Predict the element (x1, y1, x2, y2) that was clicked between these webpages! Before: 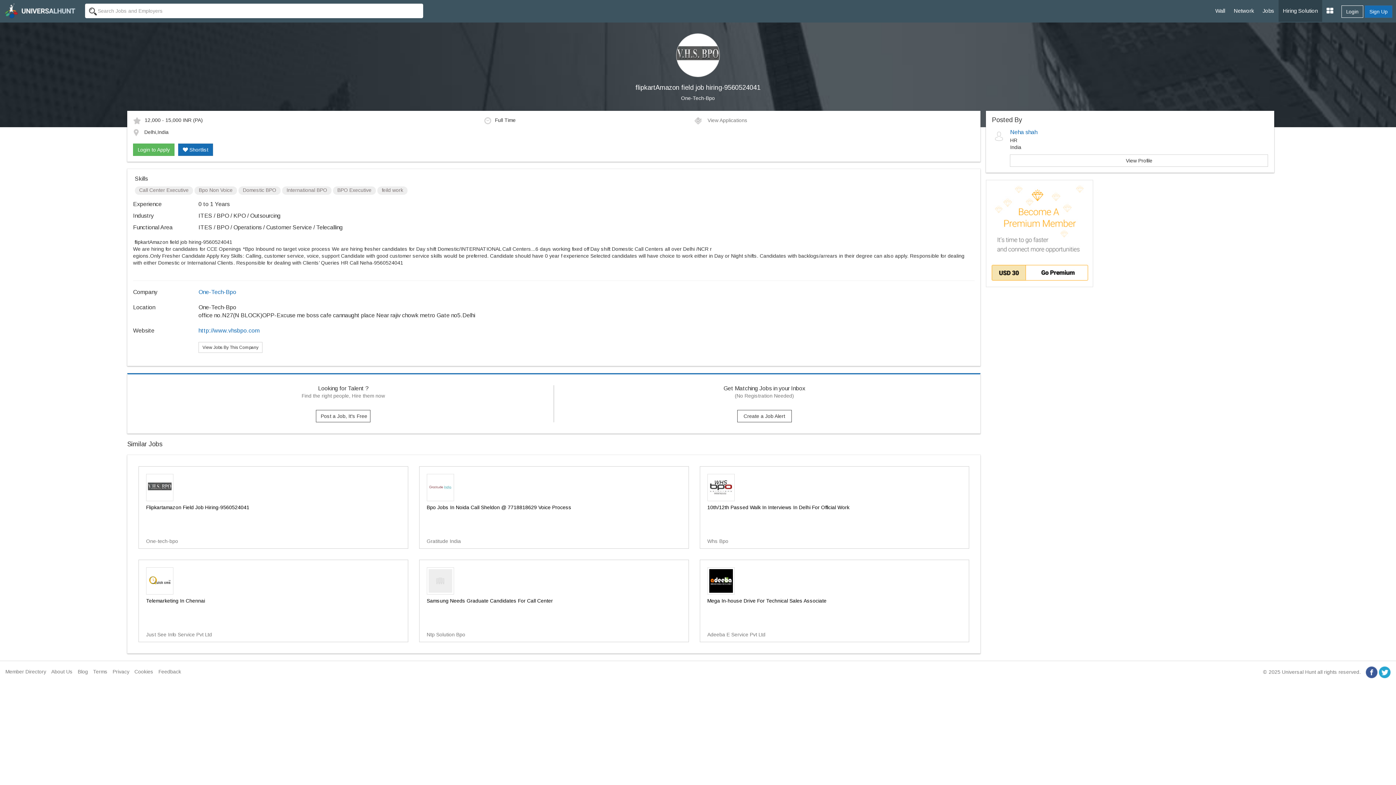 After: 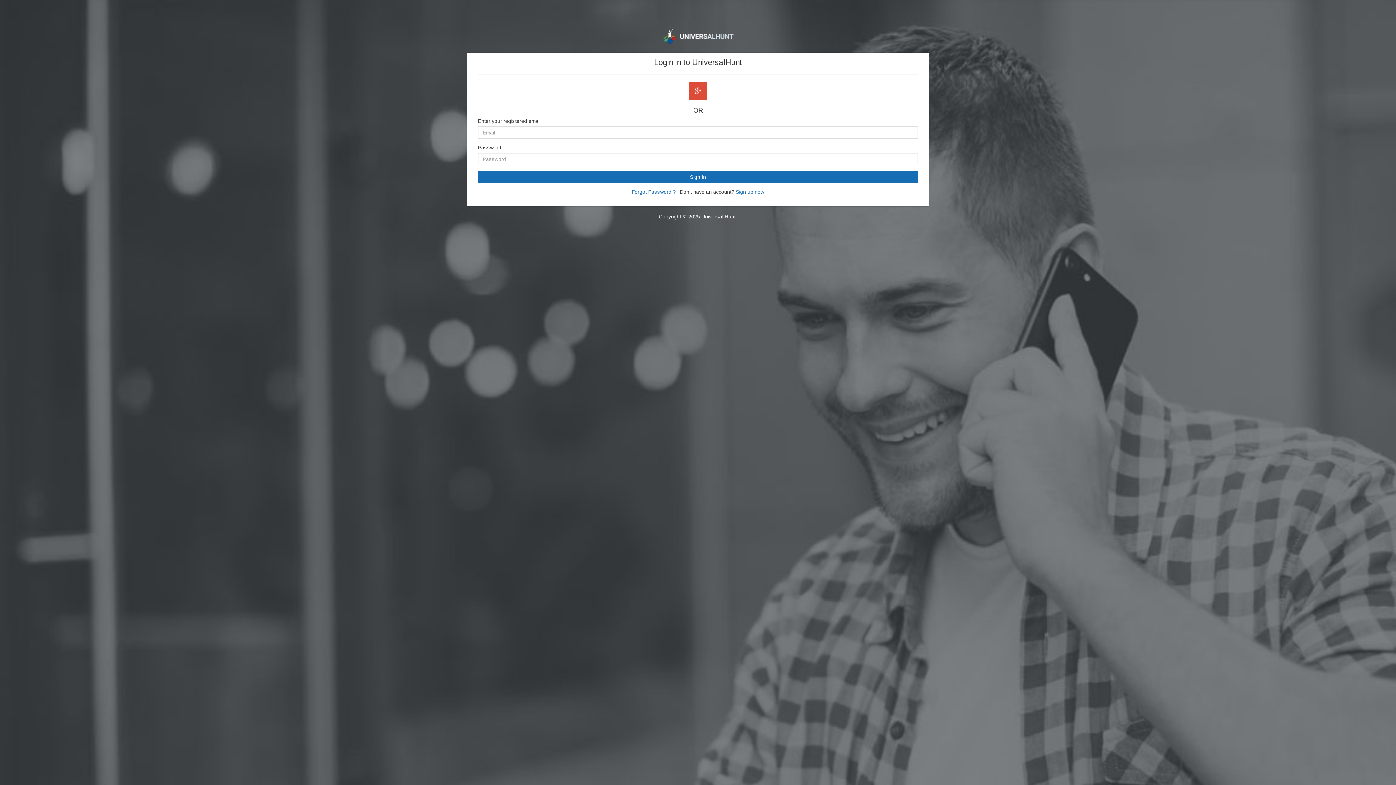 Action: bbox: (1229, 0, 1258, 21) label: Network